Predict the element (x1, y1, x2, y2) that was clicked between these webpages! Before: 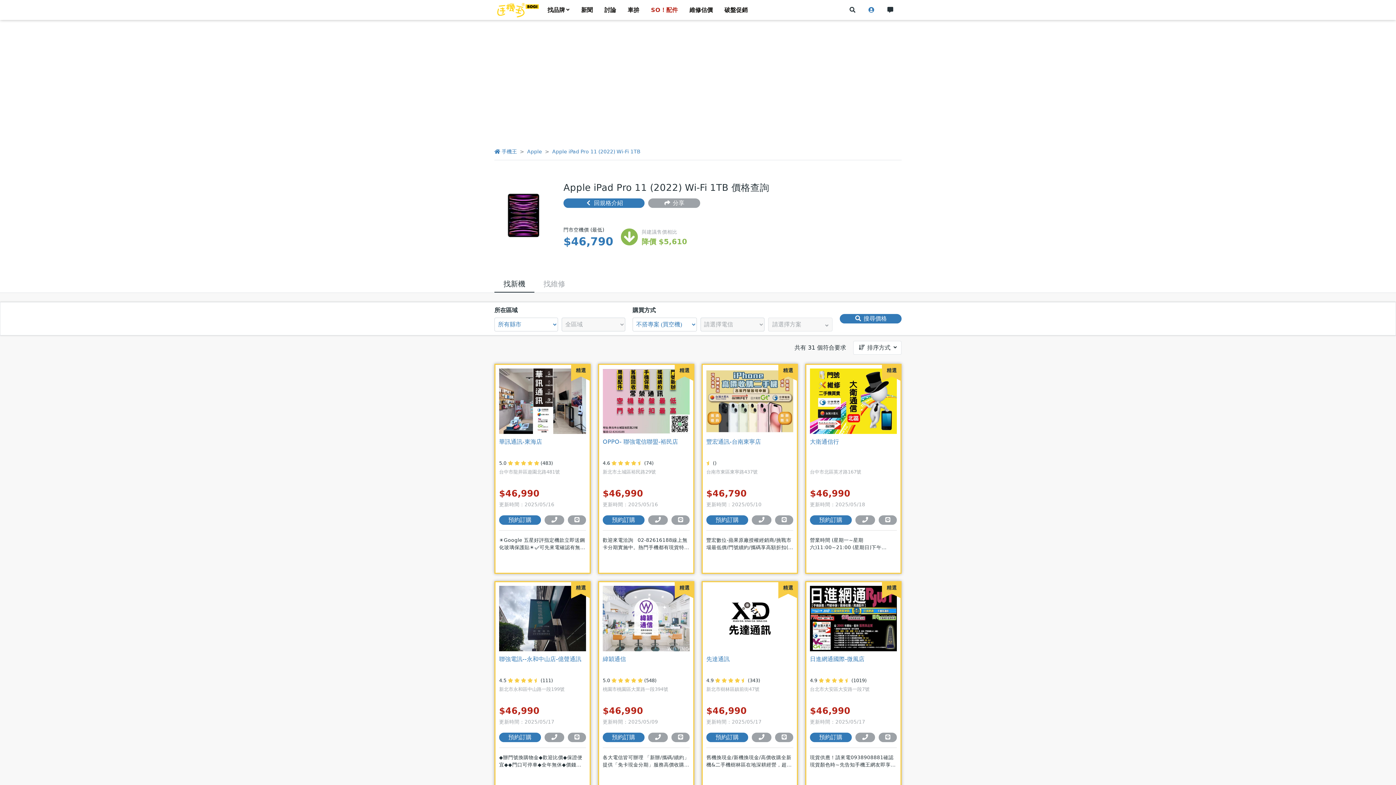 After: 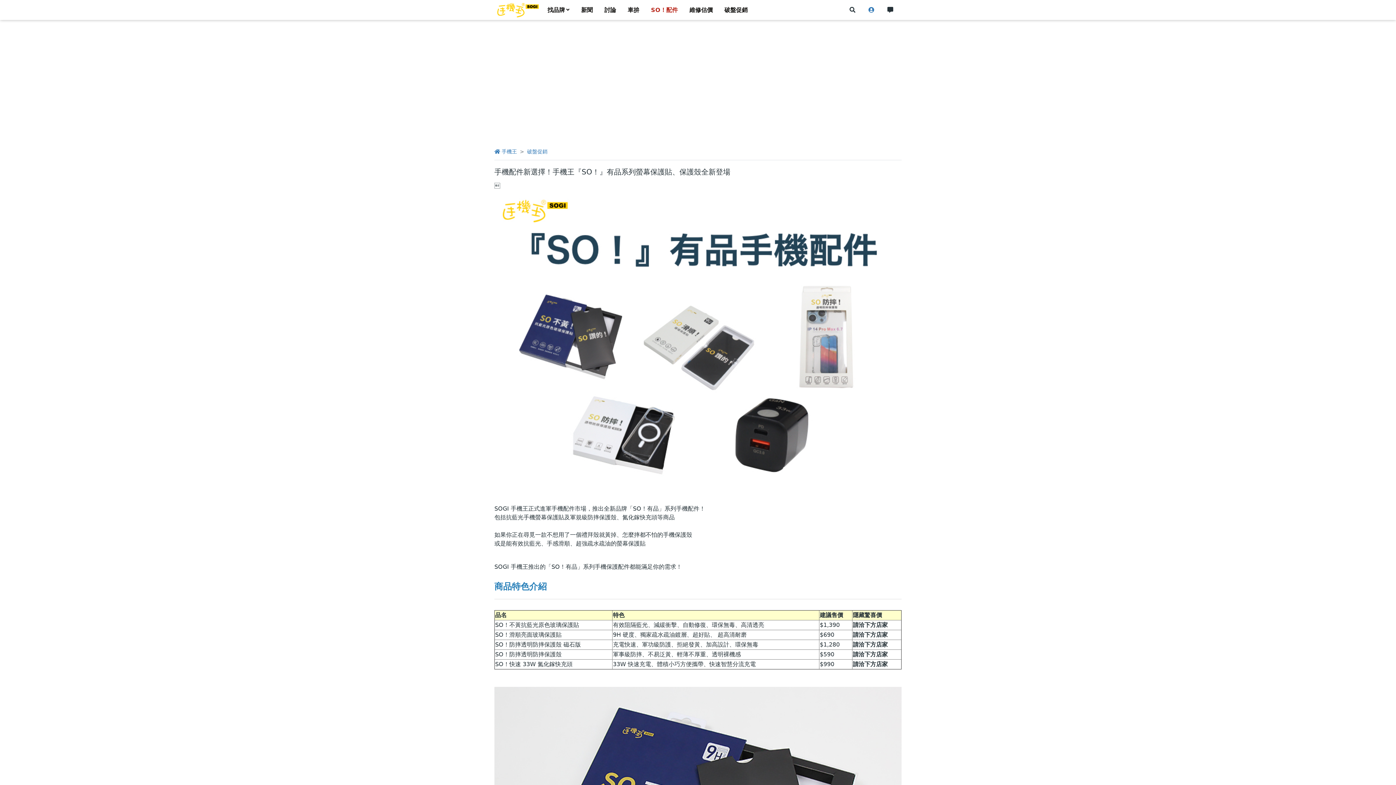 Action: bbox: (645, 2, 683, 17) label: SO！配件